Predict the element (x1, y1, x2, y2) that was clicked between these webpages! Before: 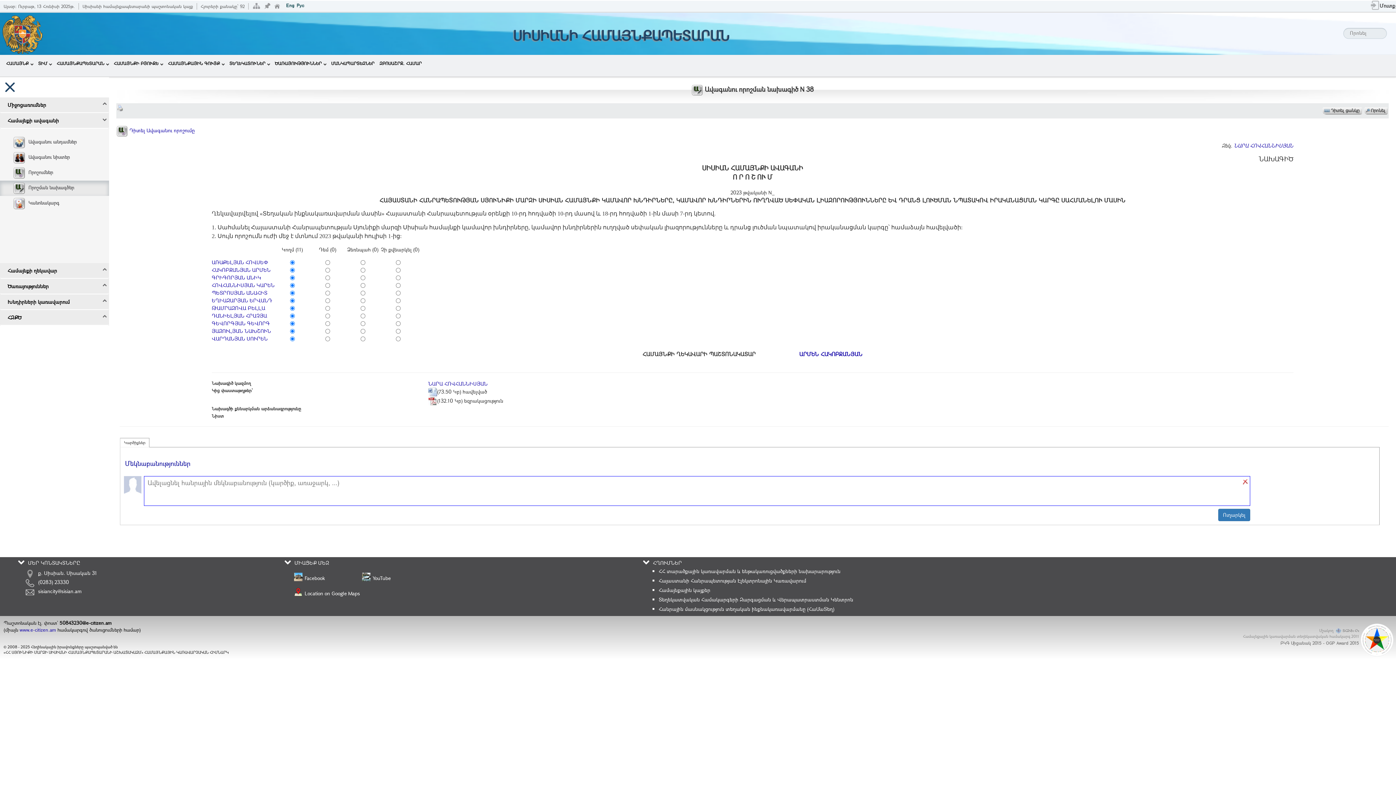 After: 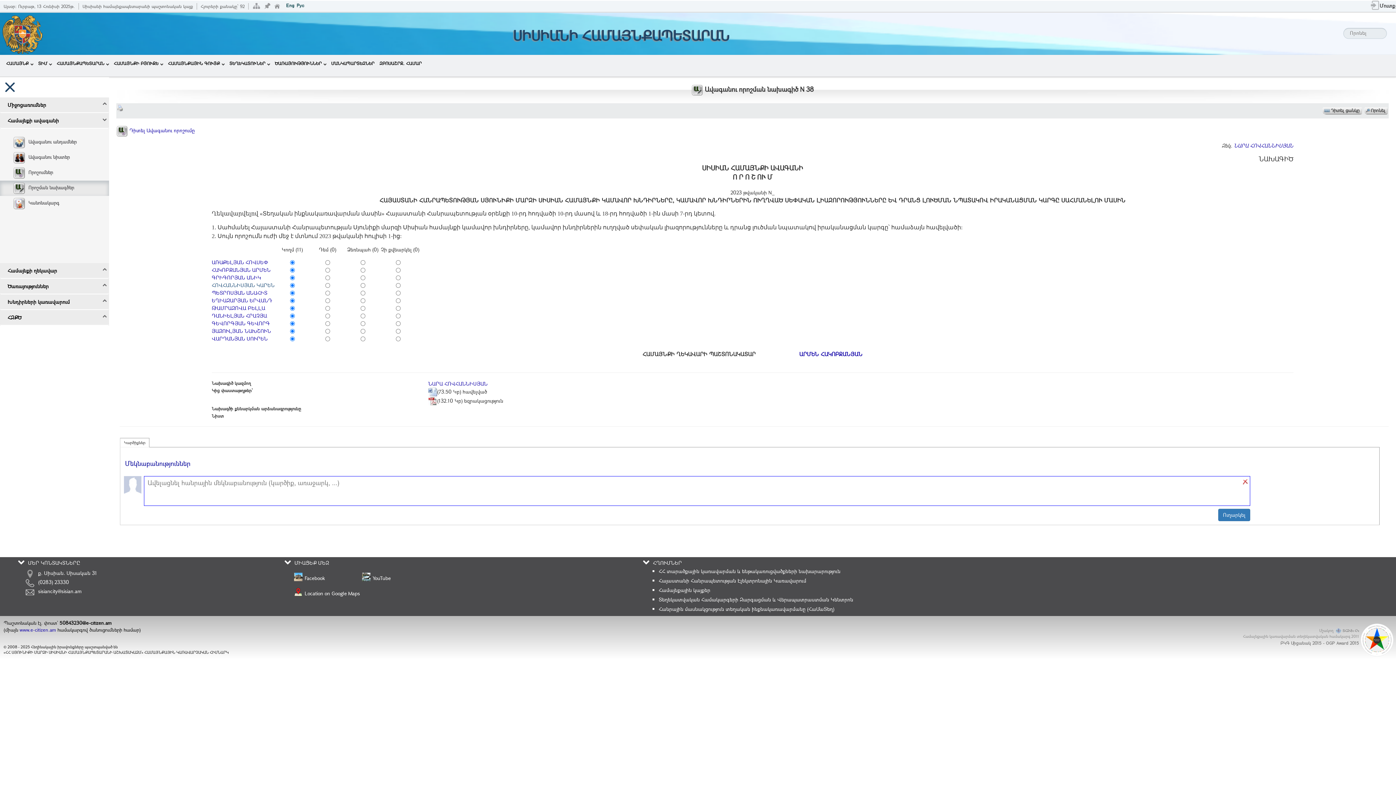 Action: label: ՀՈՎՀԱՆՆԻՍՅԱՆ ԿԱՐԵՆ bbox: (211, 281, 274, 288)